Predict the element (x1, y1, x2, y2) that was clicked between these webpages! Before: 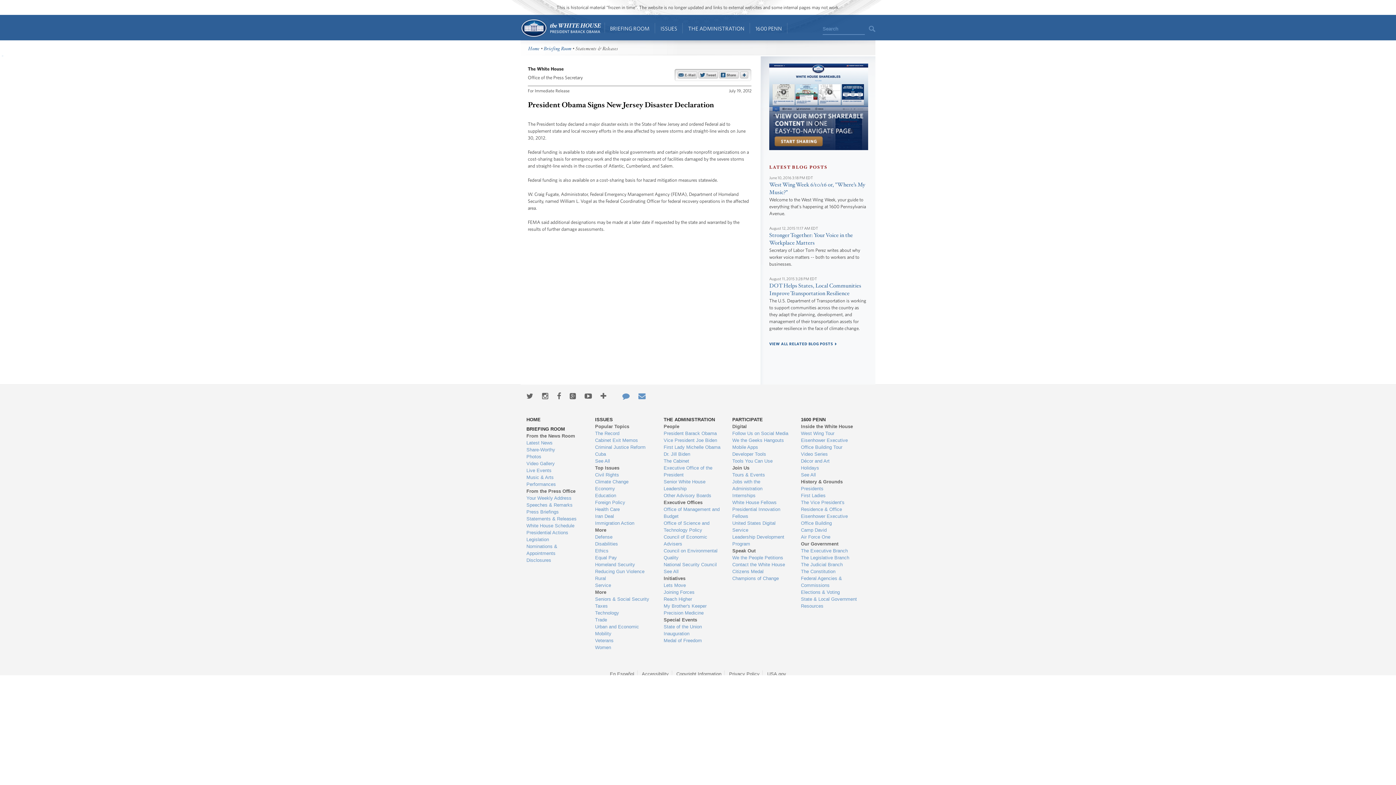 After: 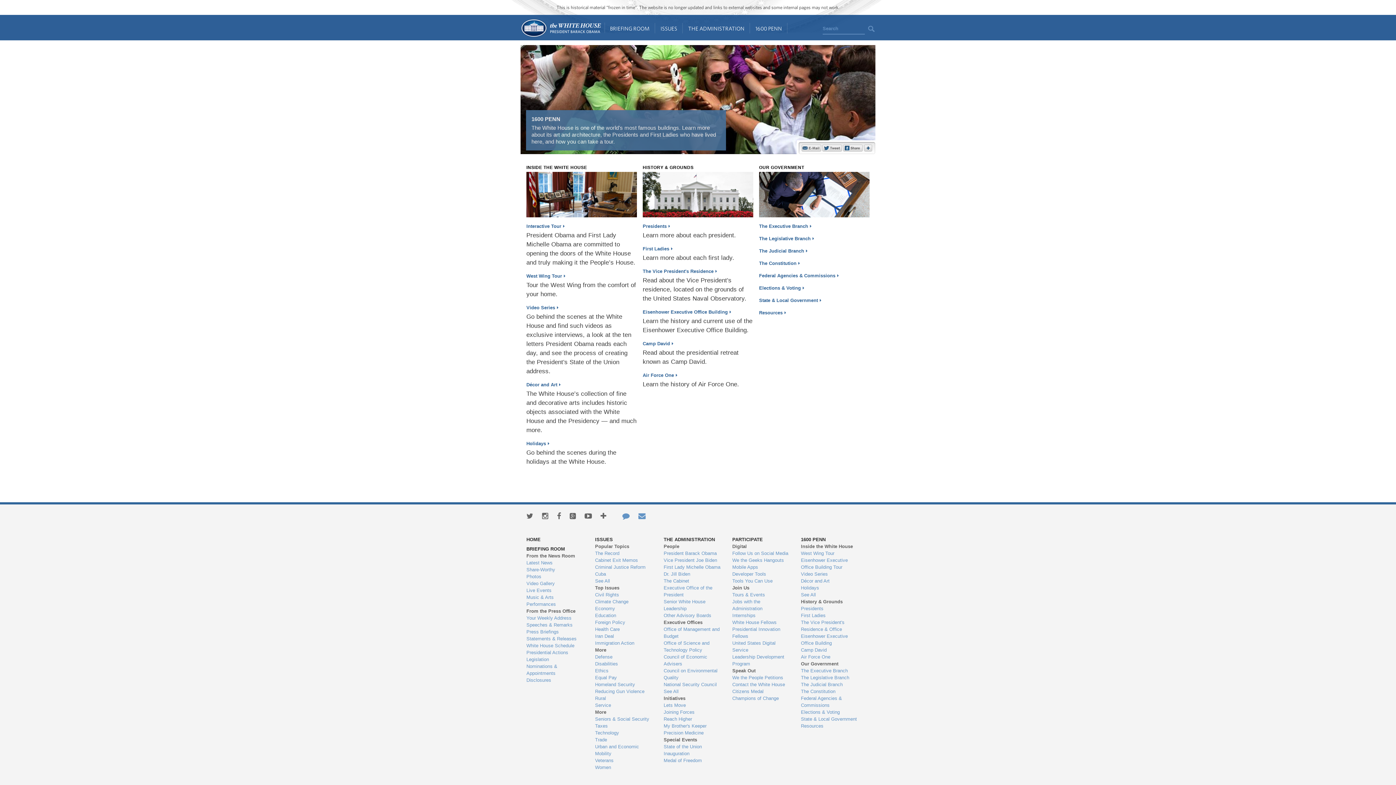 Action: bbox: (750, 14, 787, 40) label: 1600 PENN